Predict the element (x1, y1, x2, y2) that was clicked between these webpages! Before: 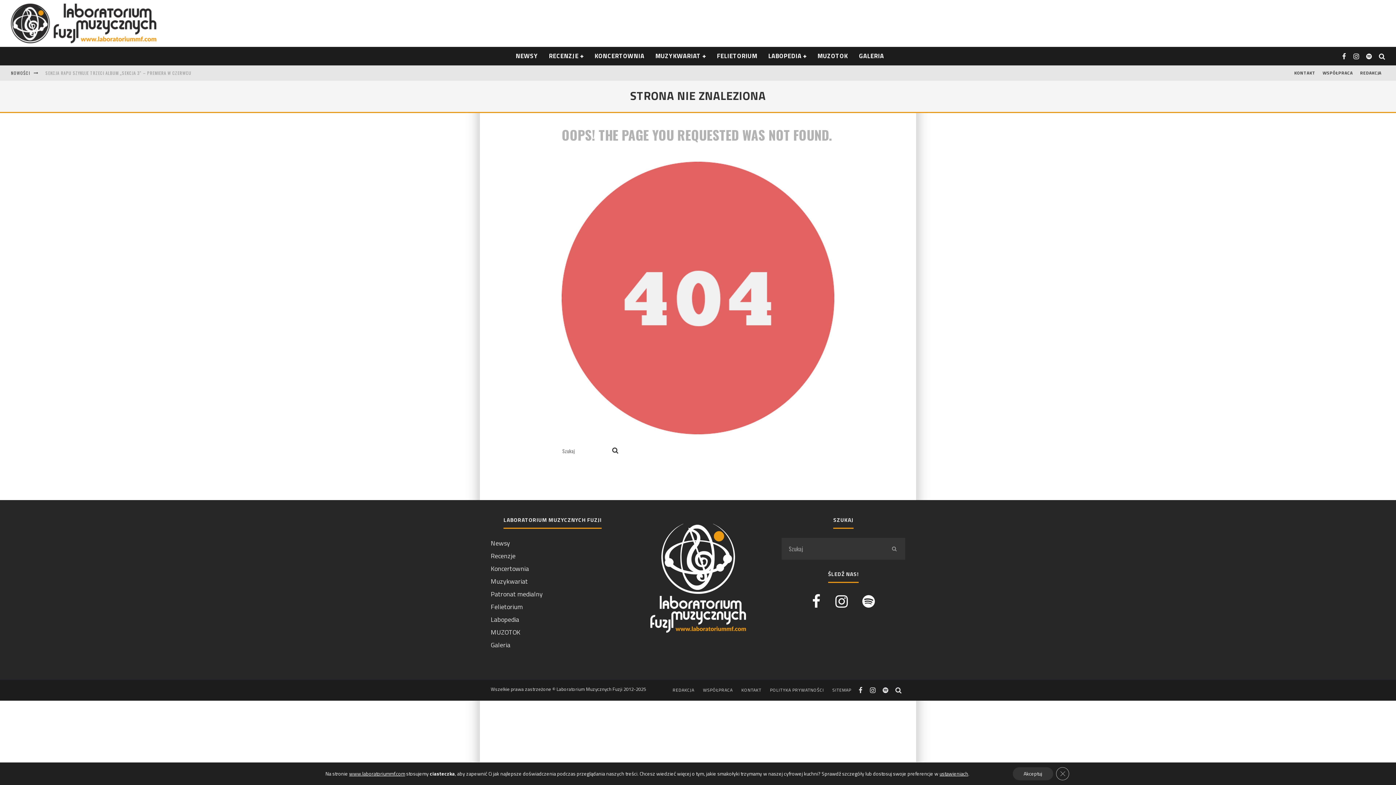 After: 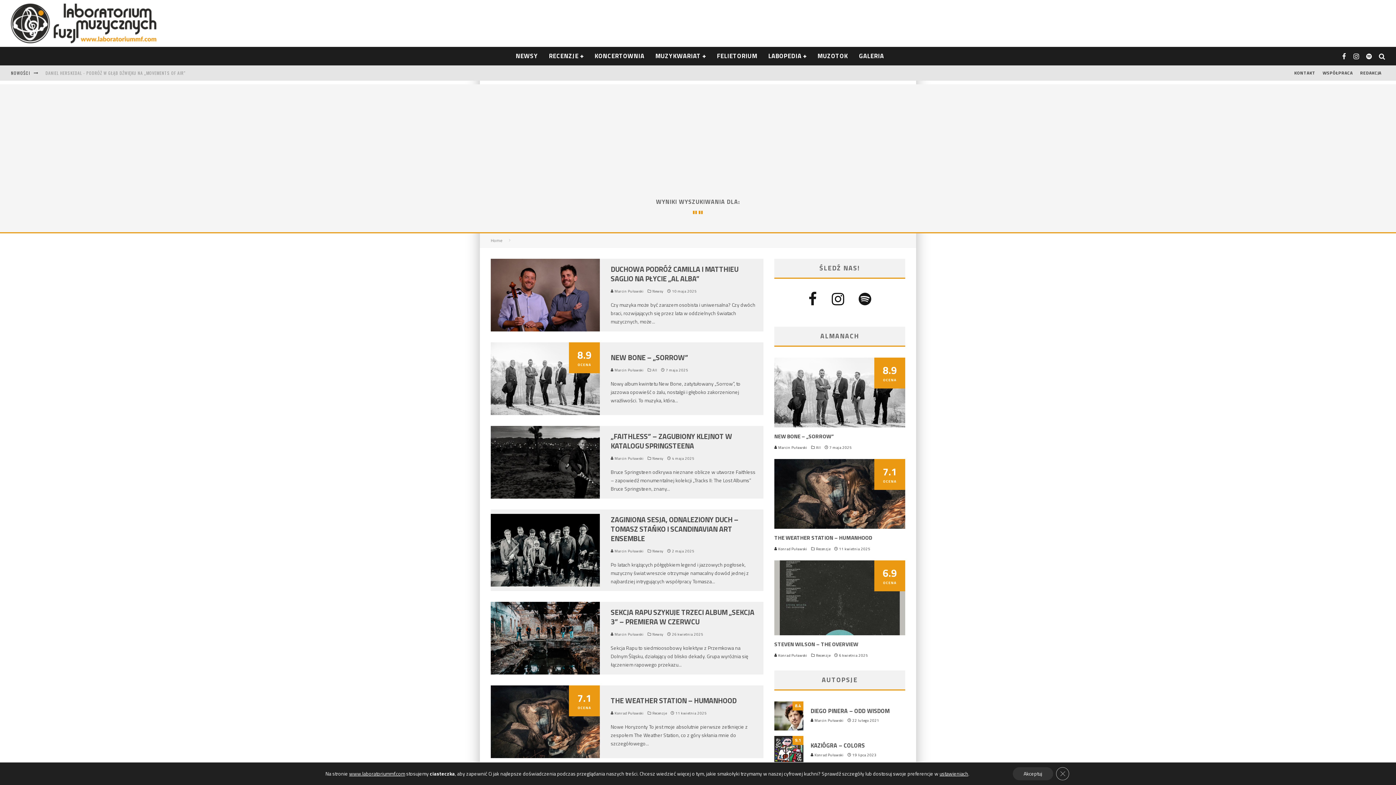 Action: bbox: (610, 445, 620, 456) label: search